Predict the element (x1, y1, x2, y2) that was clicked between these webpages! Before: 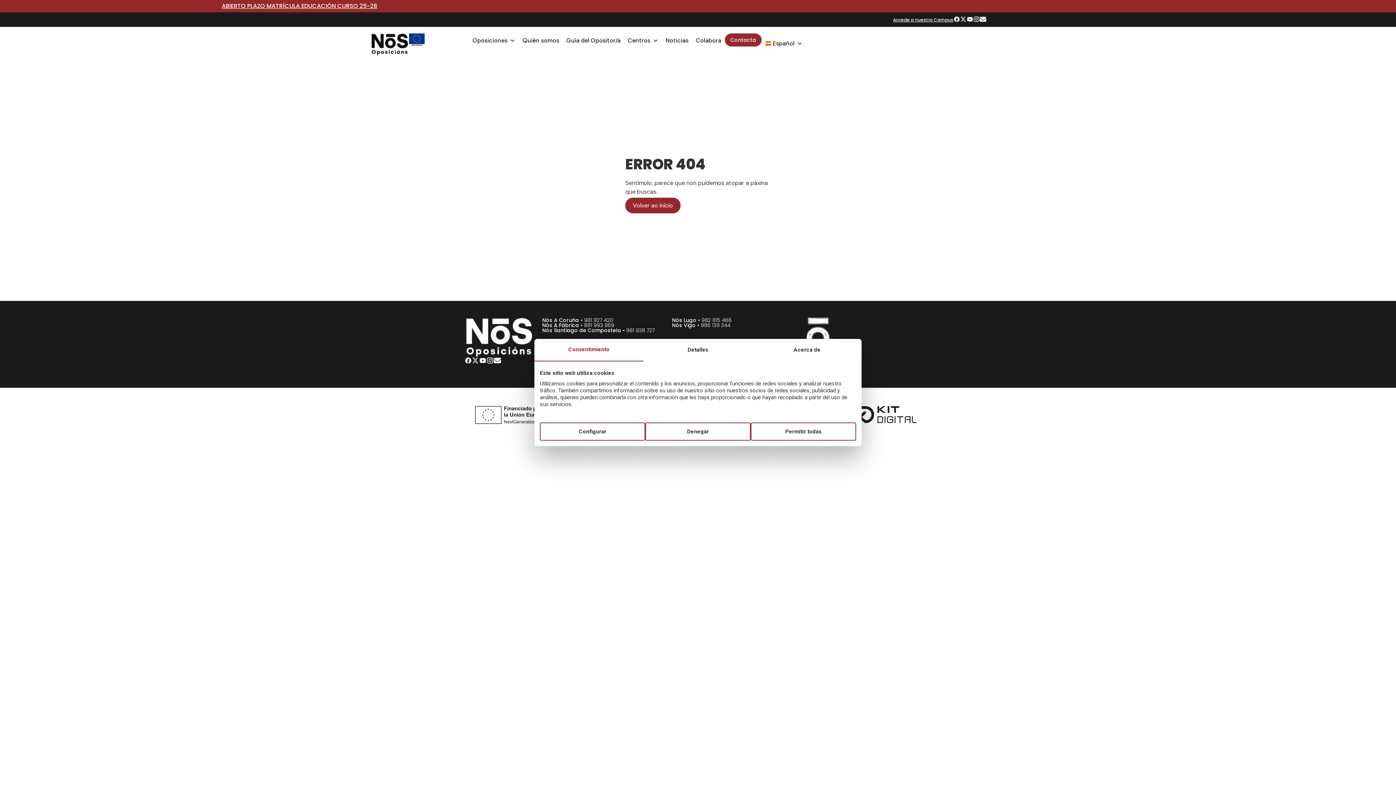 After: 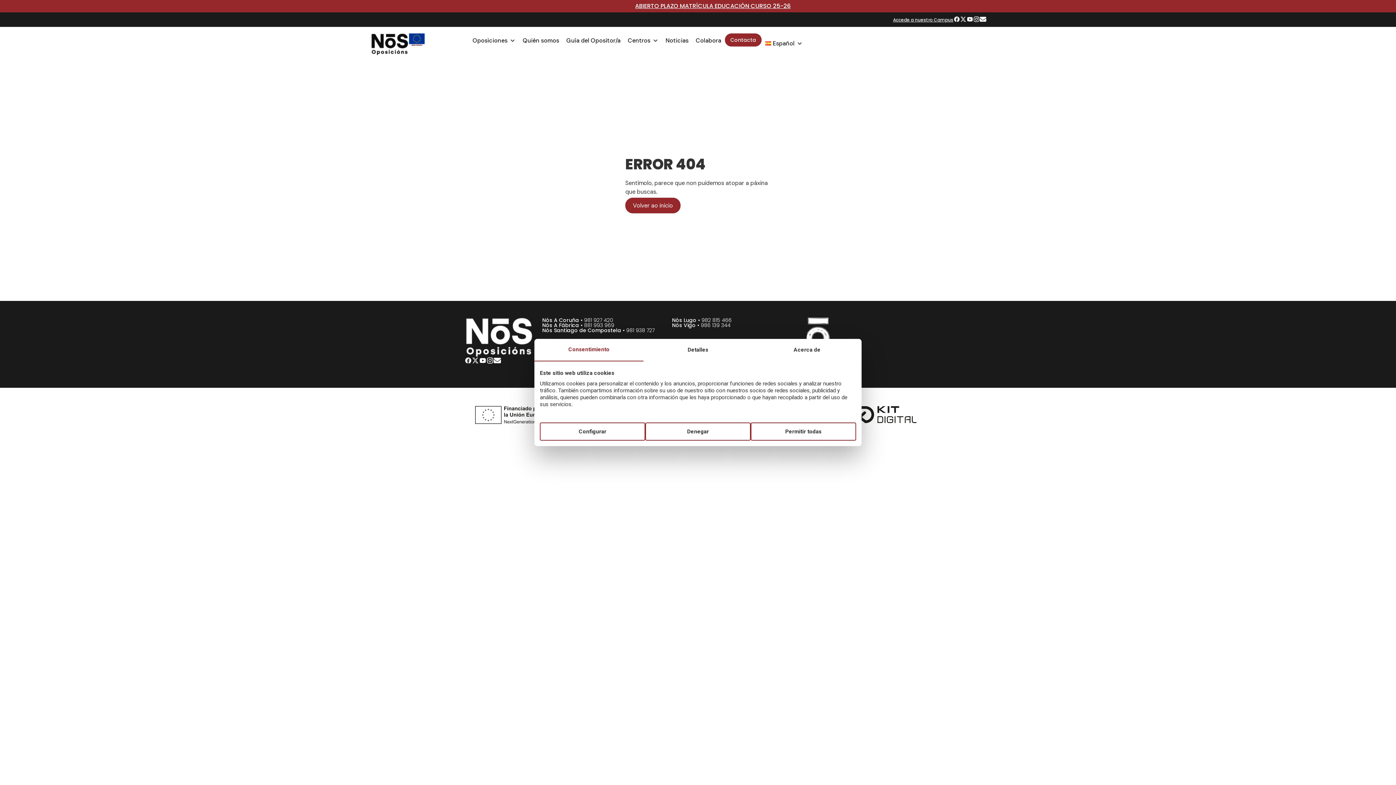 Action: label: 986 139 344 bbox: (700, 321, 730, 329)